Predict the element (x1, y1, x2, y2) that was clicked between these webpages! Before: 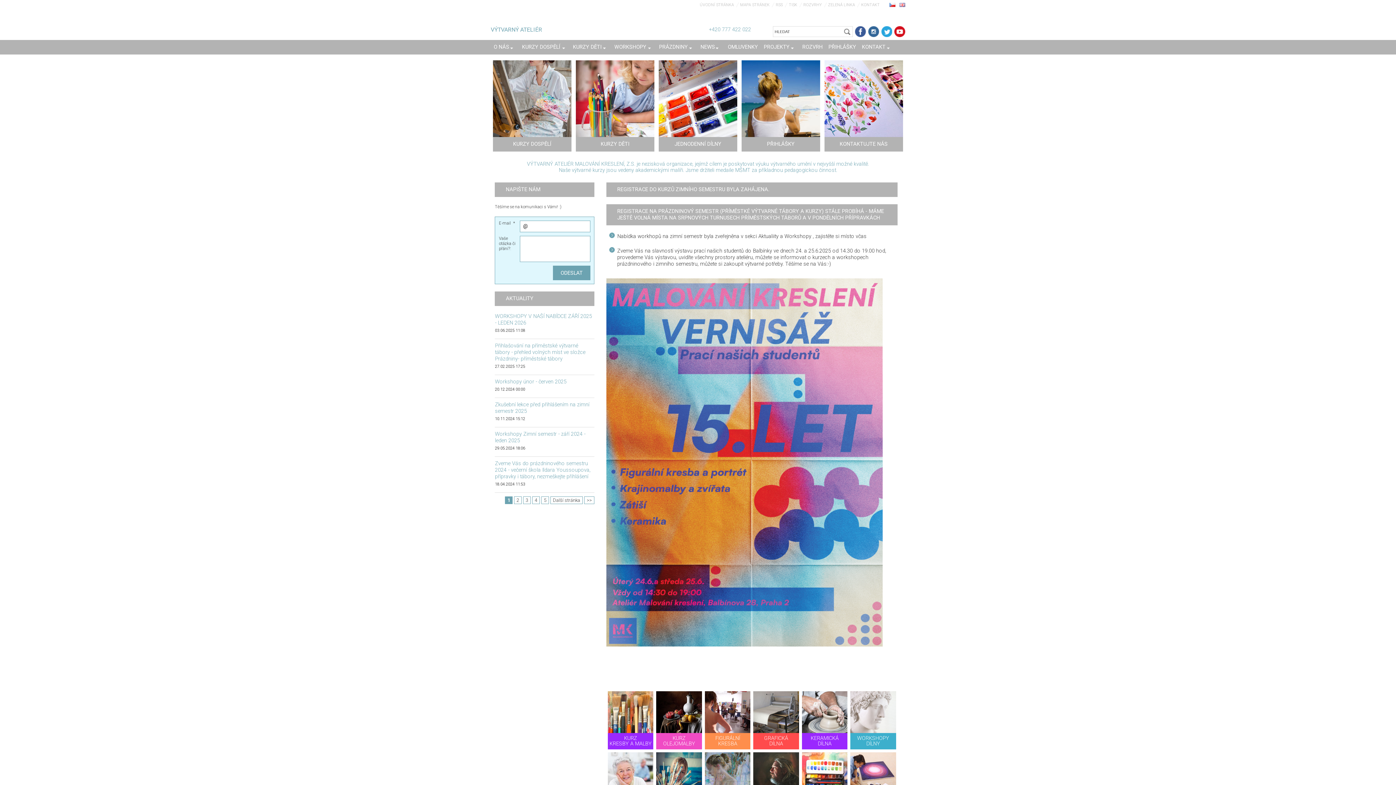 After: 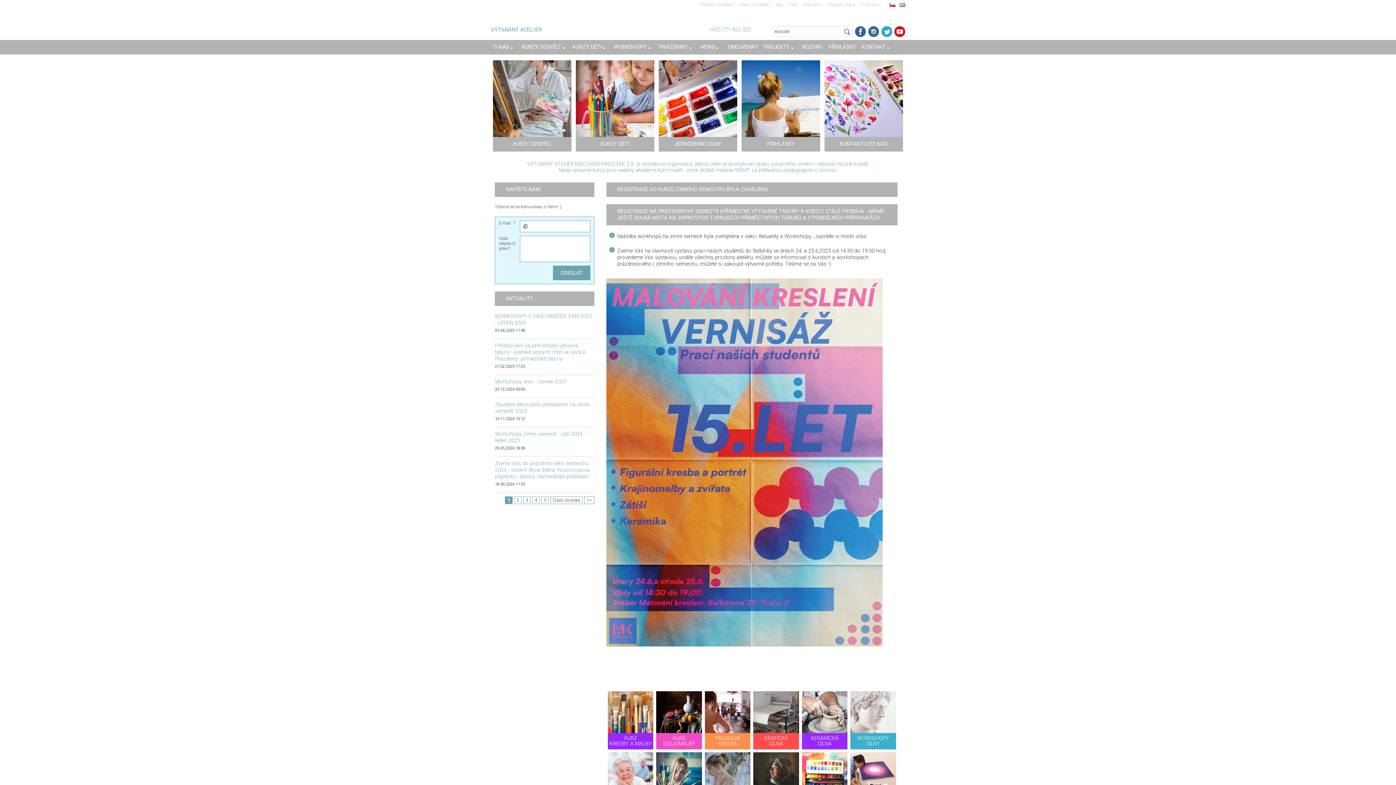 Action: bbox: (889, 1, 895, 7)